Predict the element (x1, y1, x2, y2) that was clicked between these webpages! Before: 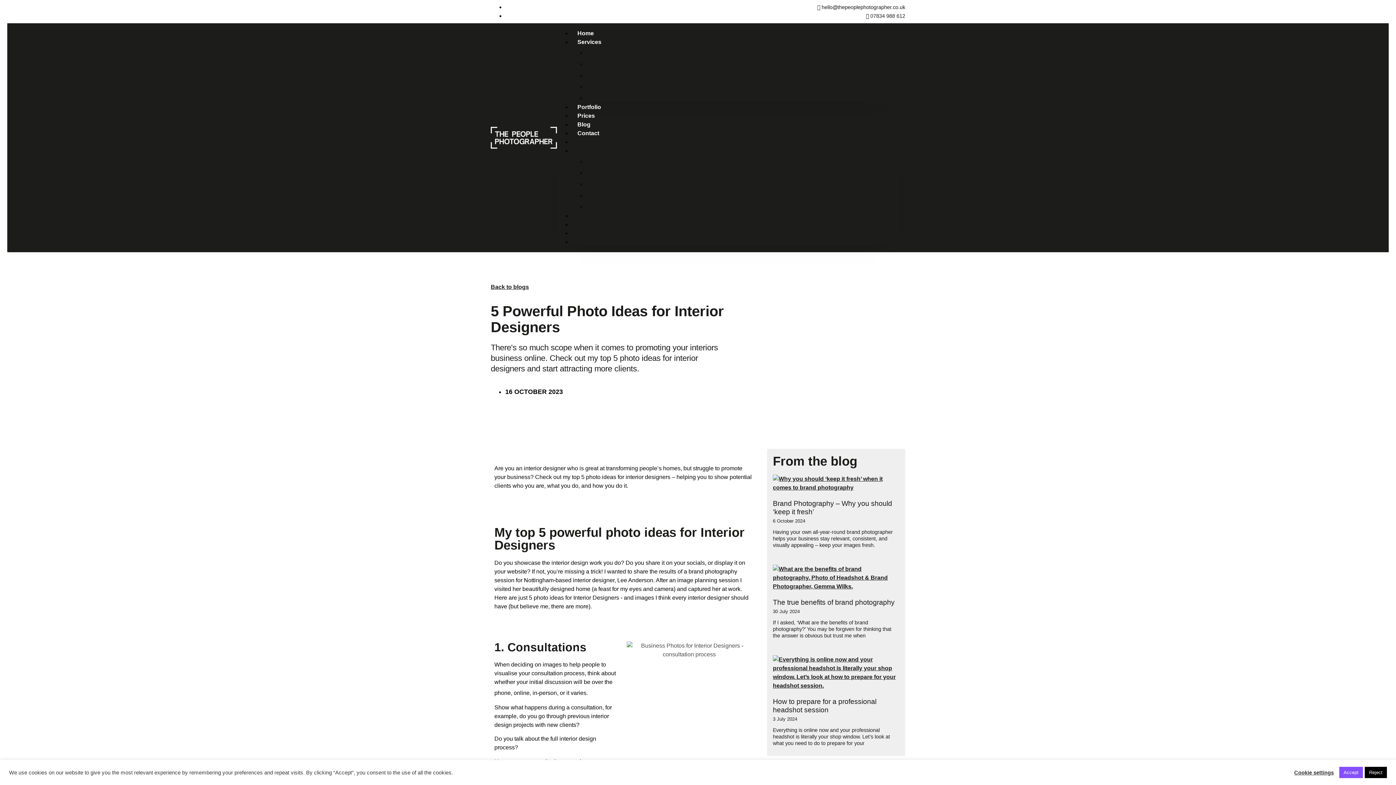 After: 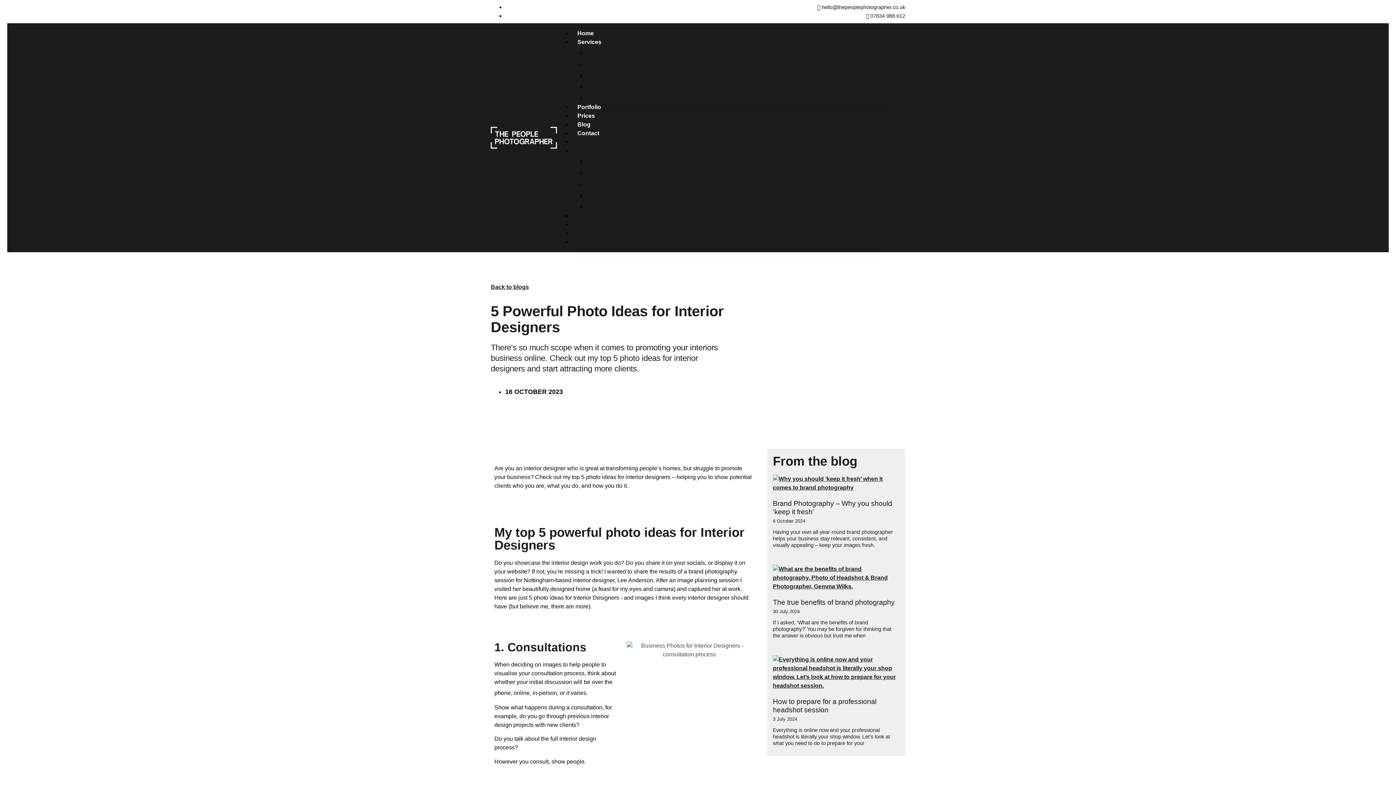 Action: bbox: (1365, 767, 1387, 778) label: Reject